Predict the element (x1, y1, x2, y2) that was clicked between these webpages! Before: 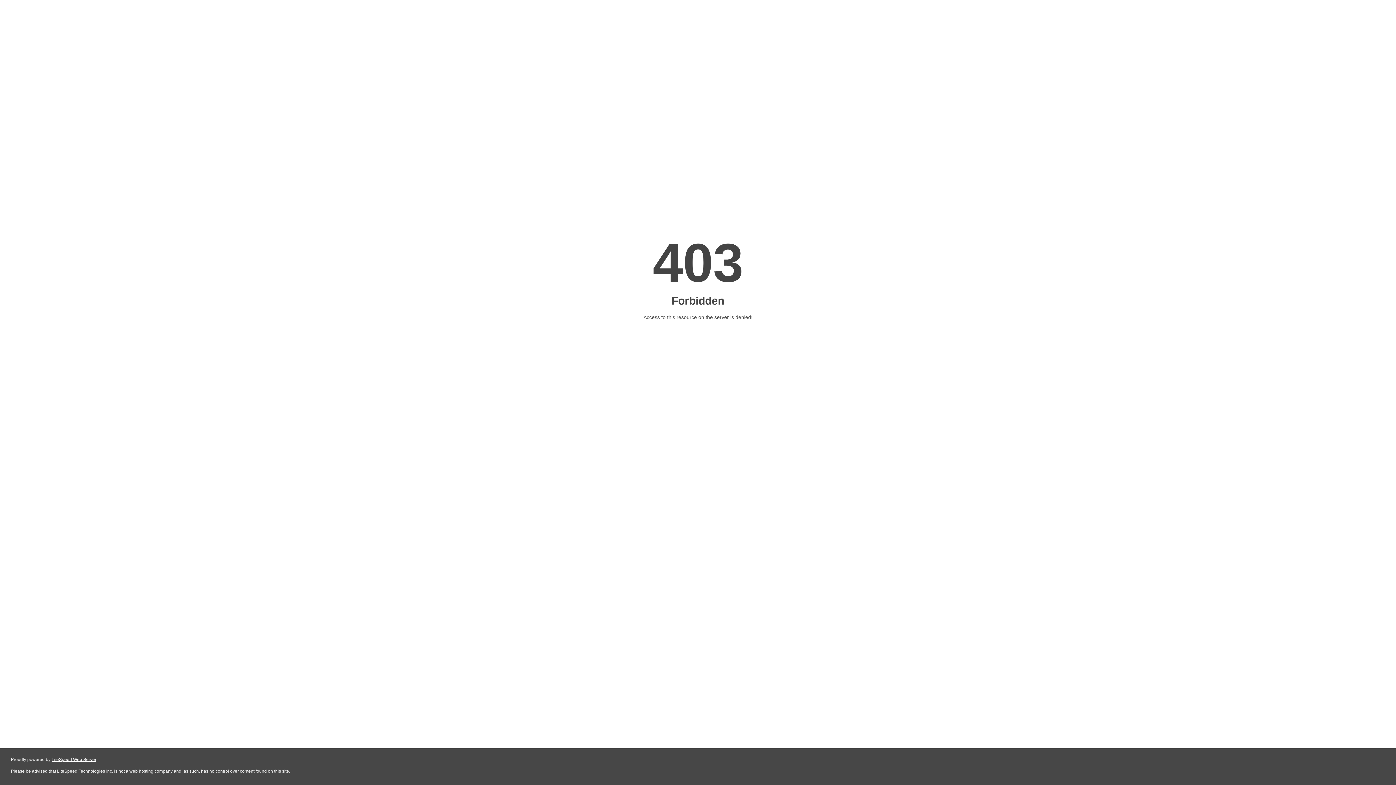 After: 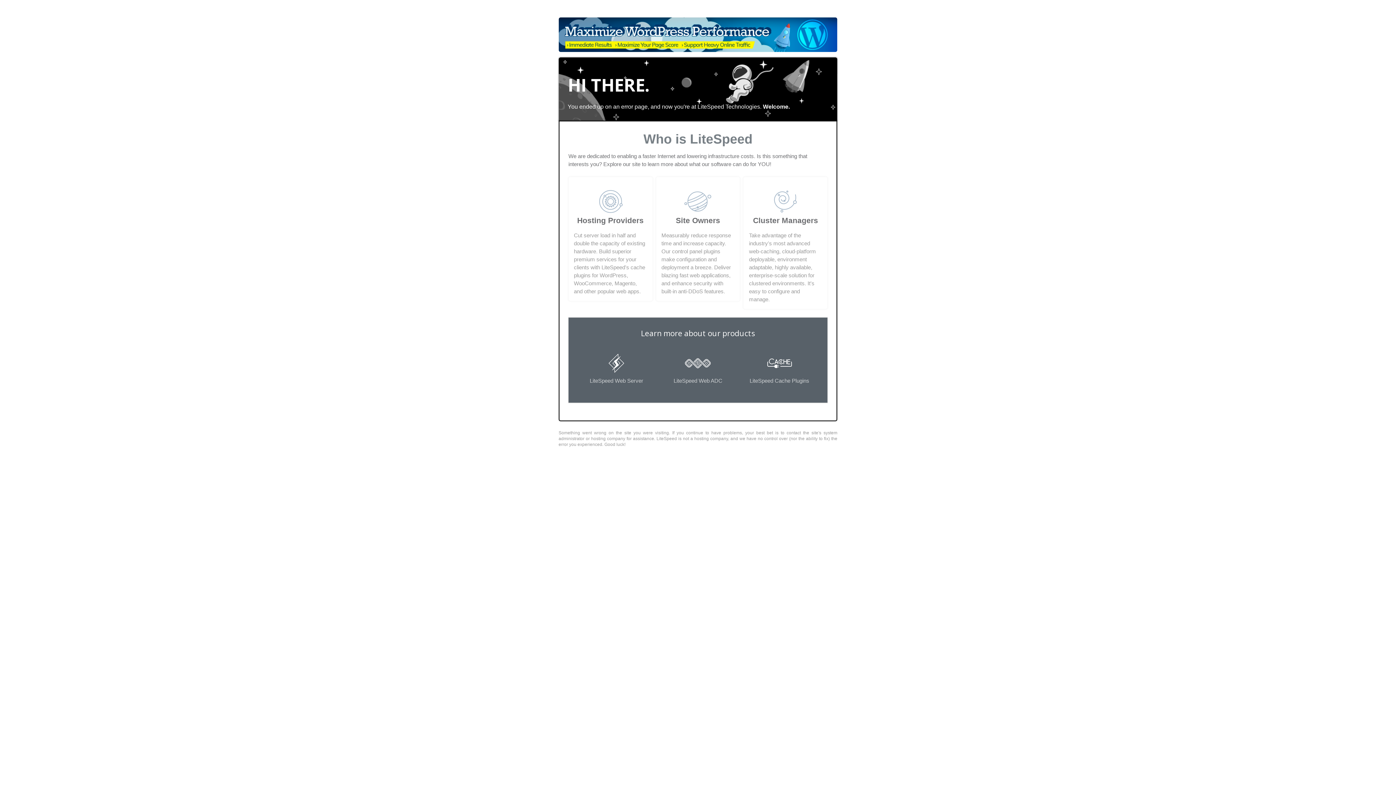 Action: label: LiteSpeed Web Server bbox: (51, 757, 96, 762)